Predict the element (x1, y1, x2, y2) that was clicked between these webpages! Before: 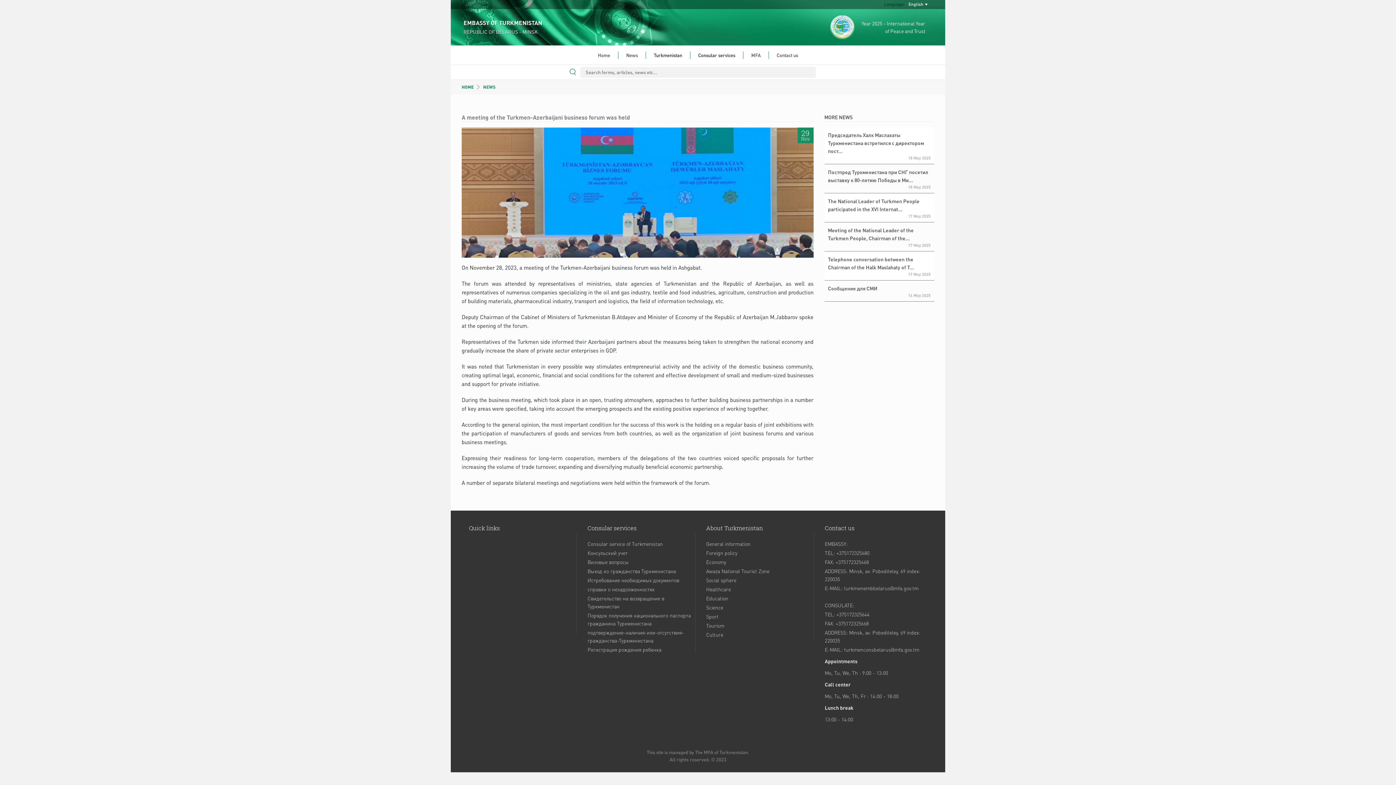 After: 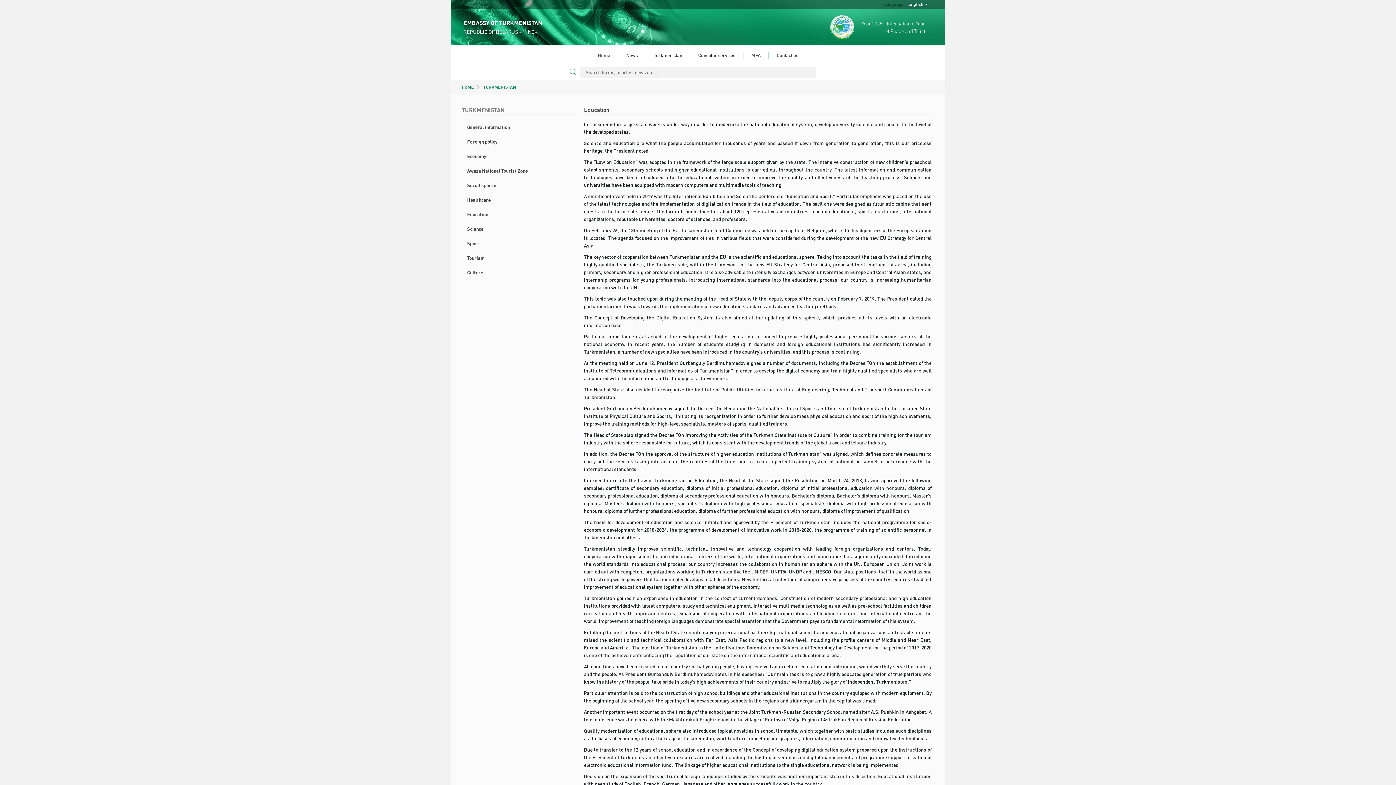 Action: bbox: (706, 595, 728, 601) label: Education